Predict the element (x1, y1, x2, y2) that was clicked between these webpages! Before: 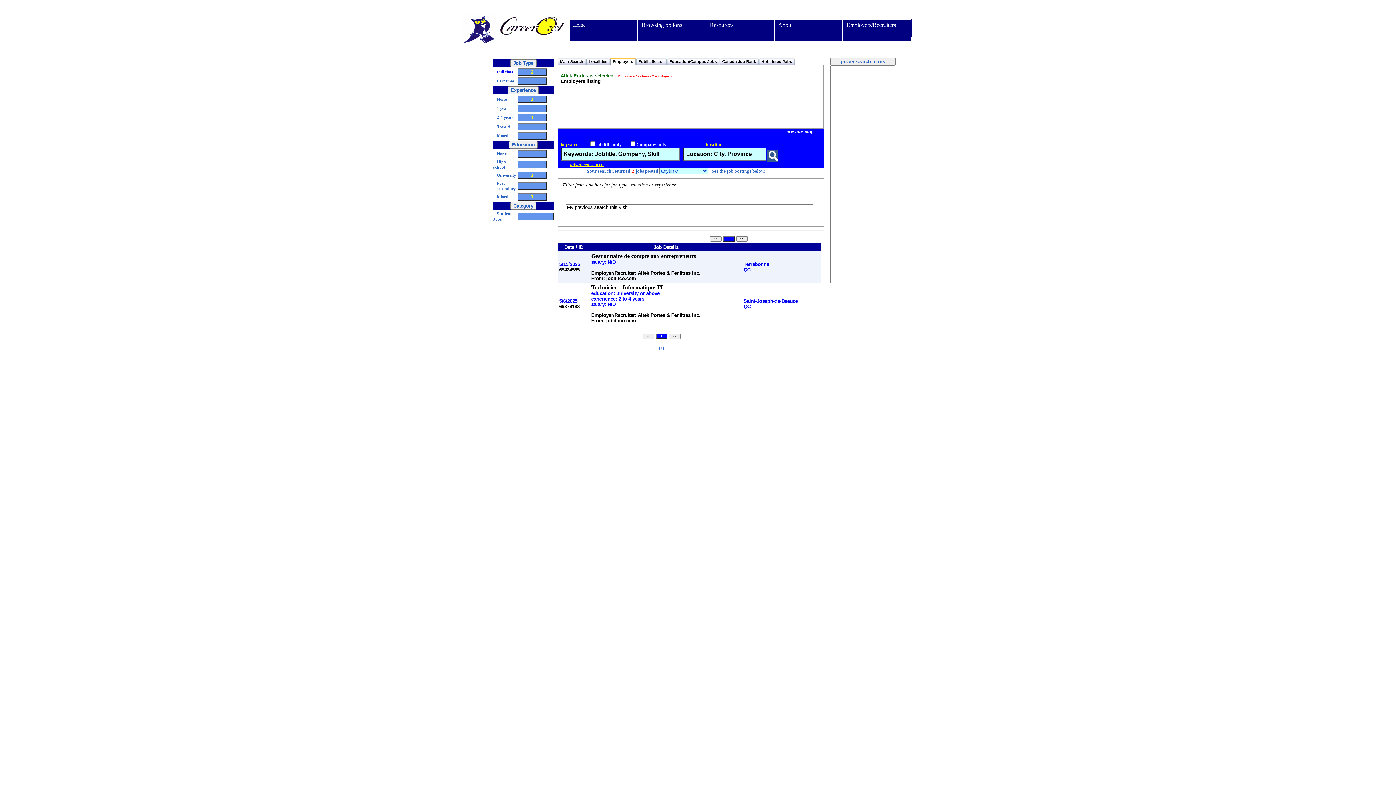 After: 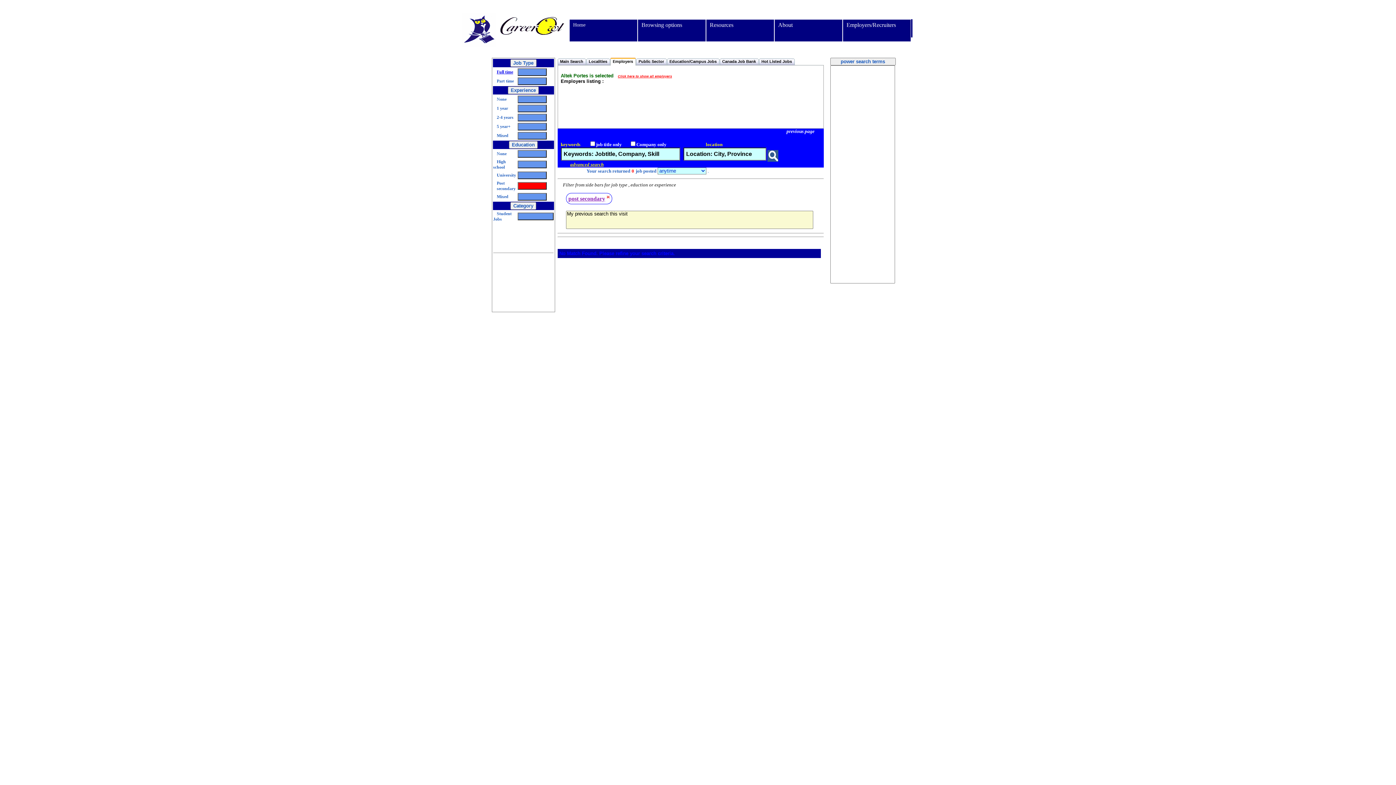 Action: bbox: (496, 186, 515, 191) label: secondary